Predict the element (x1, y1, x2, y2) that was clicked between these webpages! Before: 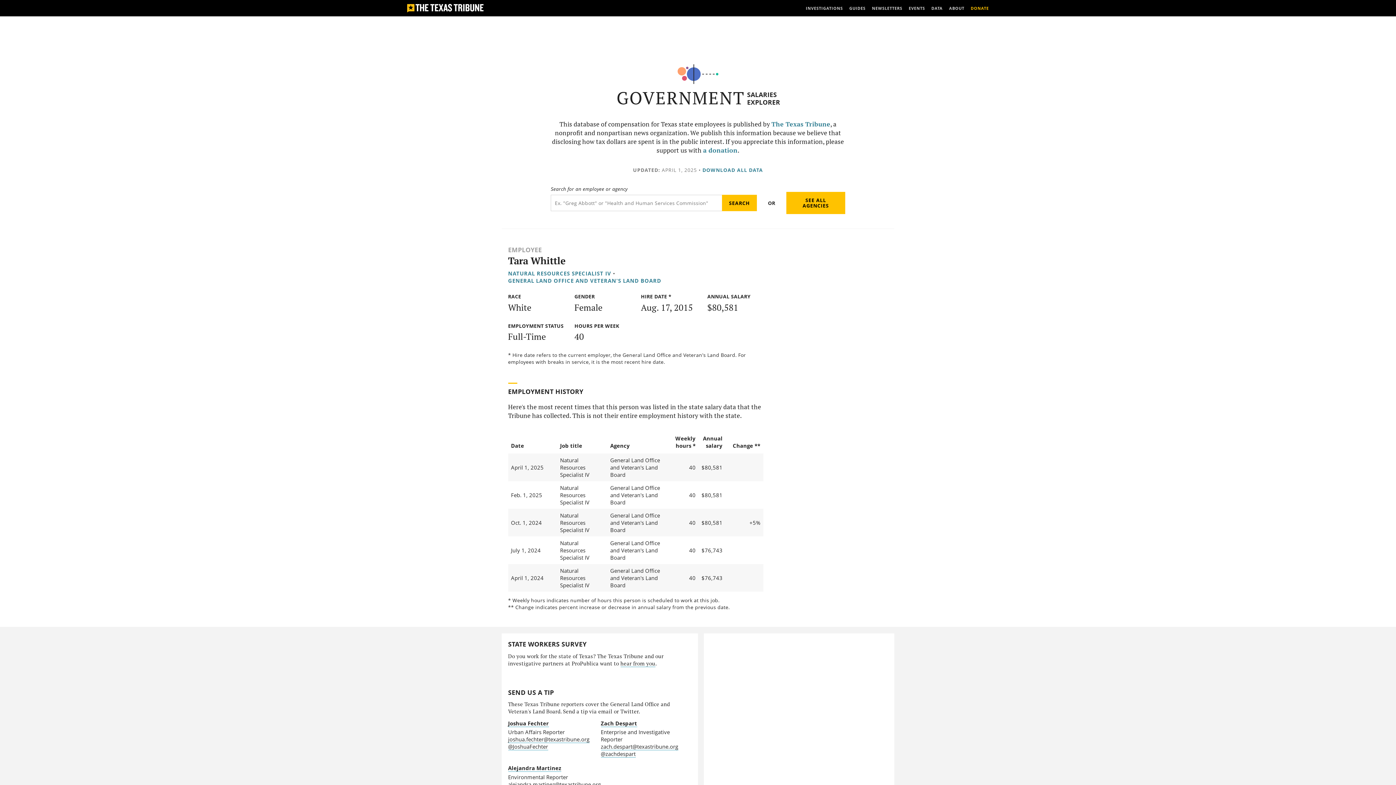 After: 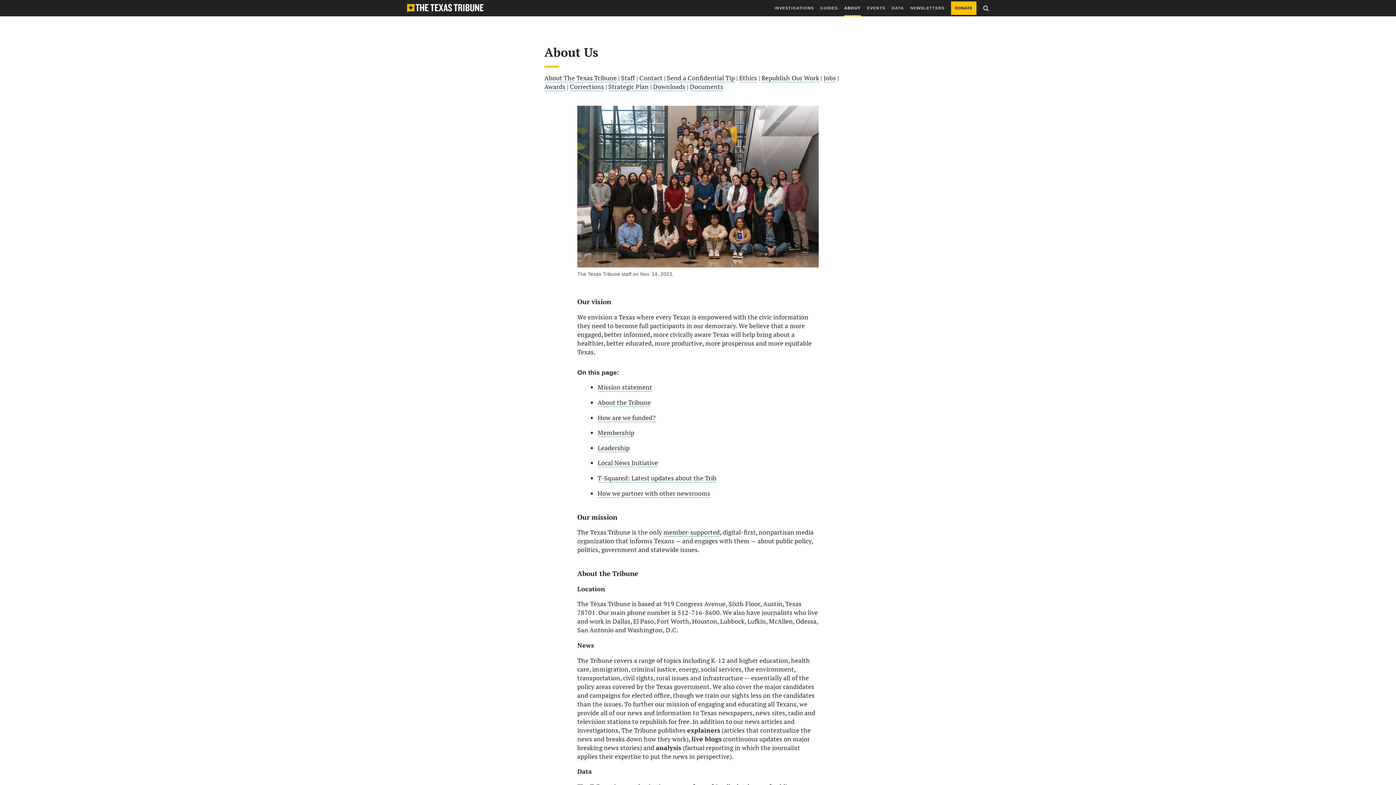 Action: label: ABOUT bbox: (949, 0, 964, 16)